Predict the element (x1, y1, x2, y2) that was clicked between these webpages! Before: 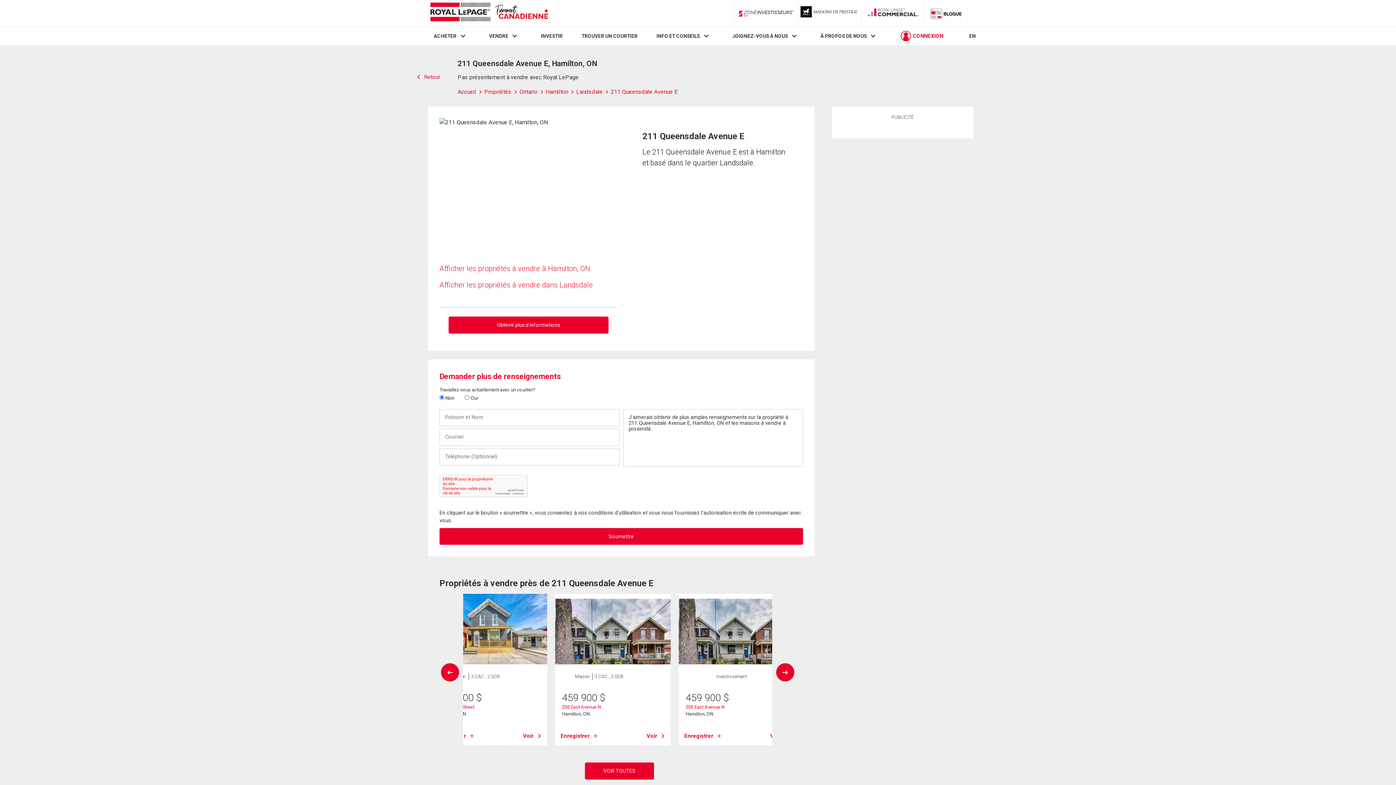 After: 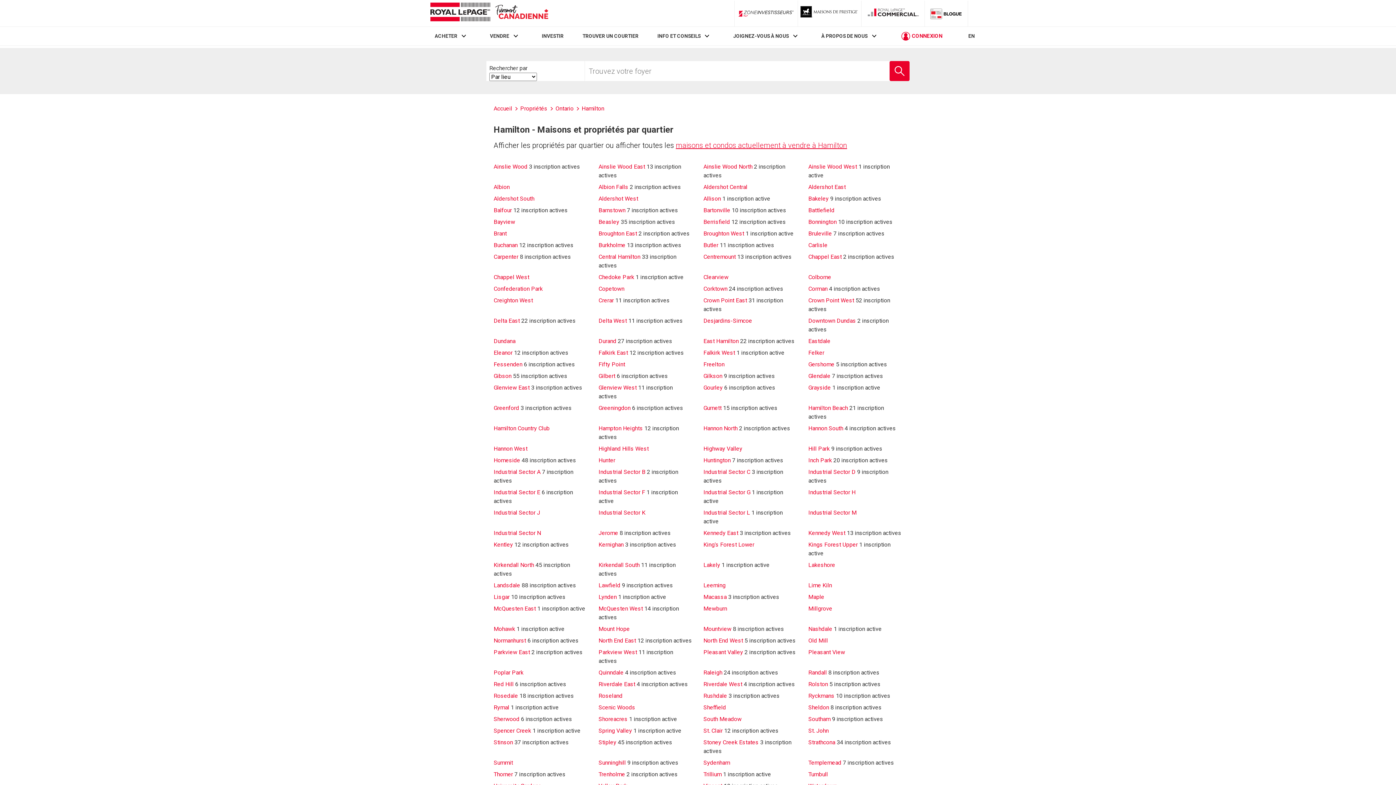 Action: label: Hamilton  bbox: (545, 88, 576, 95)